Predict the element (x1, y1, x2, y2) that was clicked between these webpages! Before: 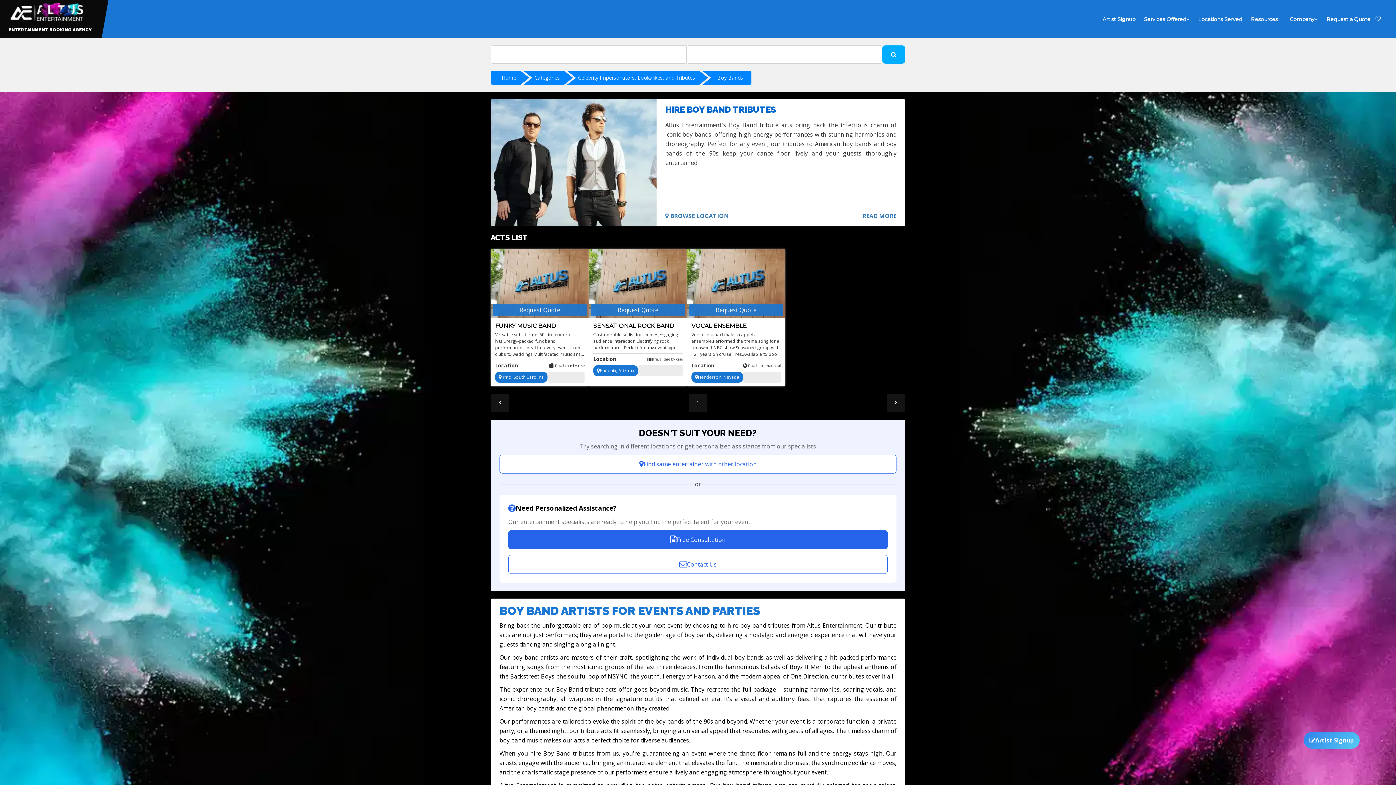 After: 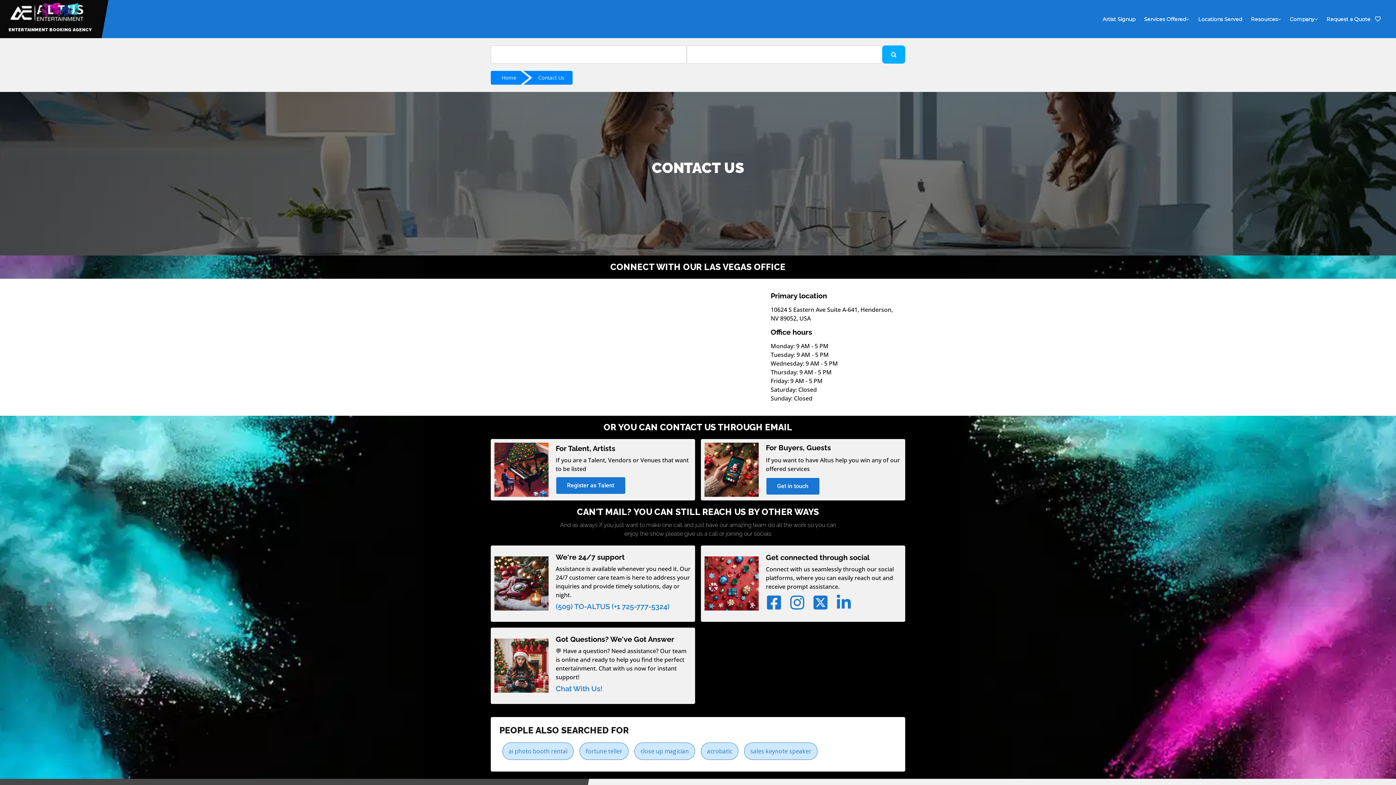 Action: label: Contact Us bbox: (508, 555, 888, 574)